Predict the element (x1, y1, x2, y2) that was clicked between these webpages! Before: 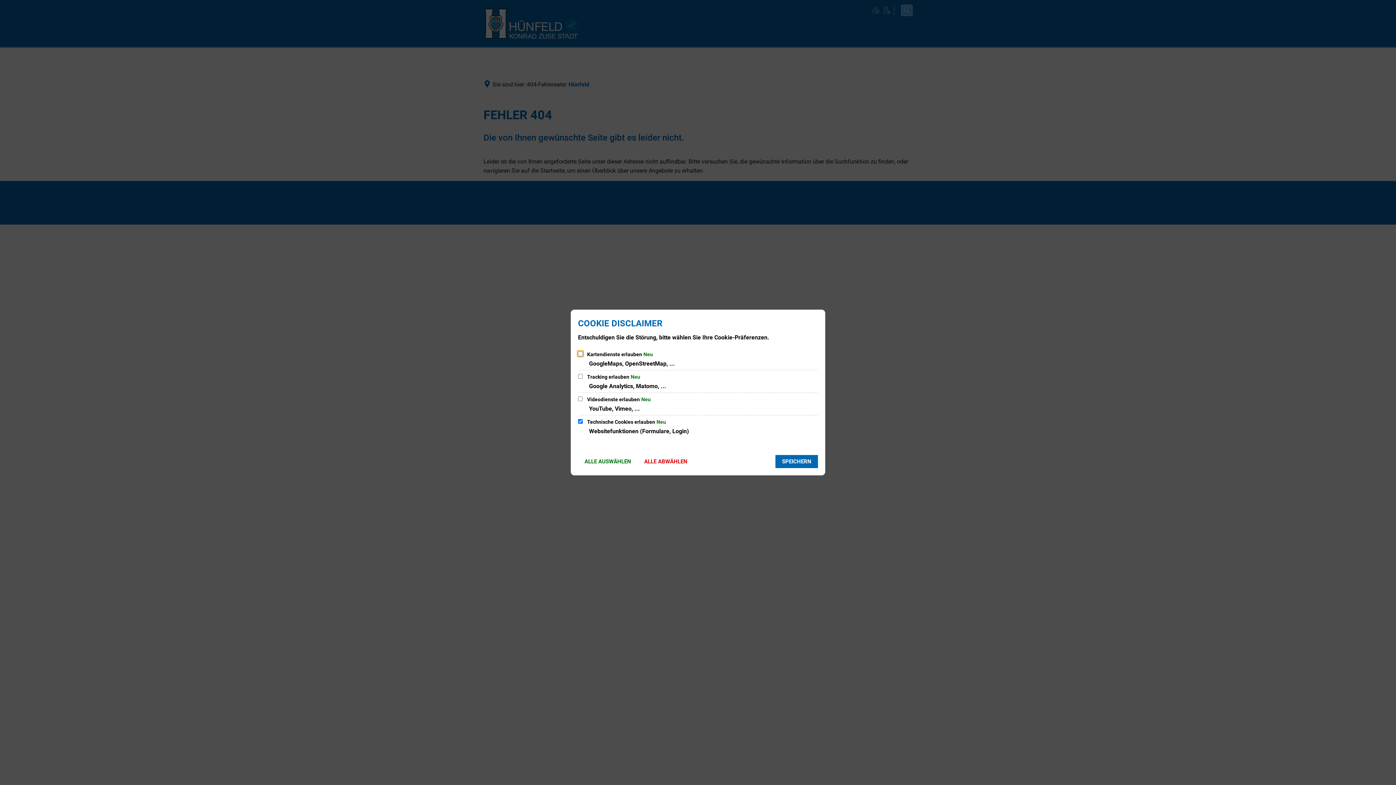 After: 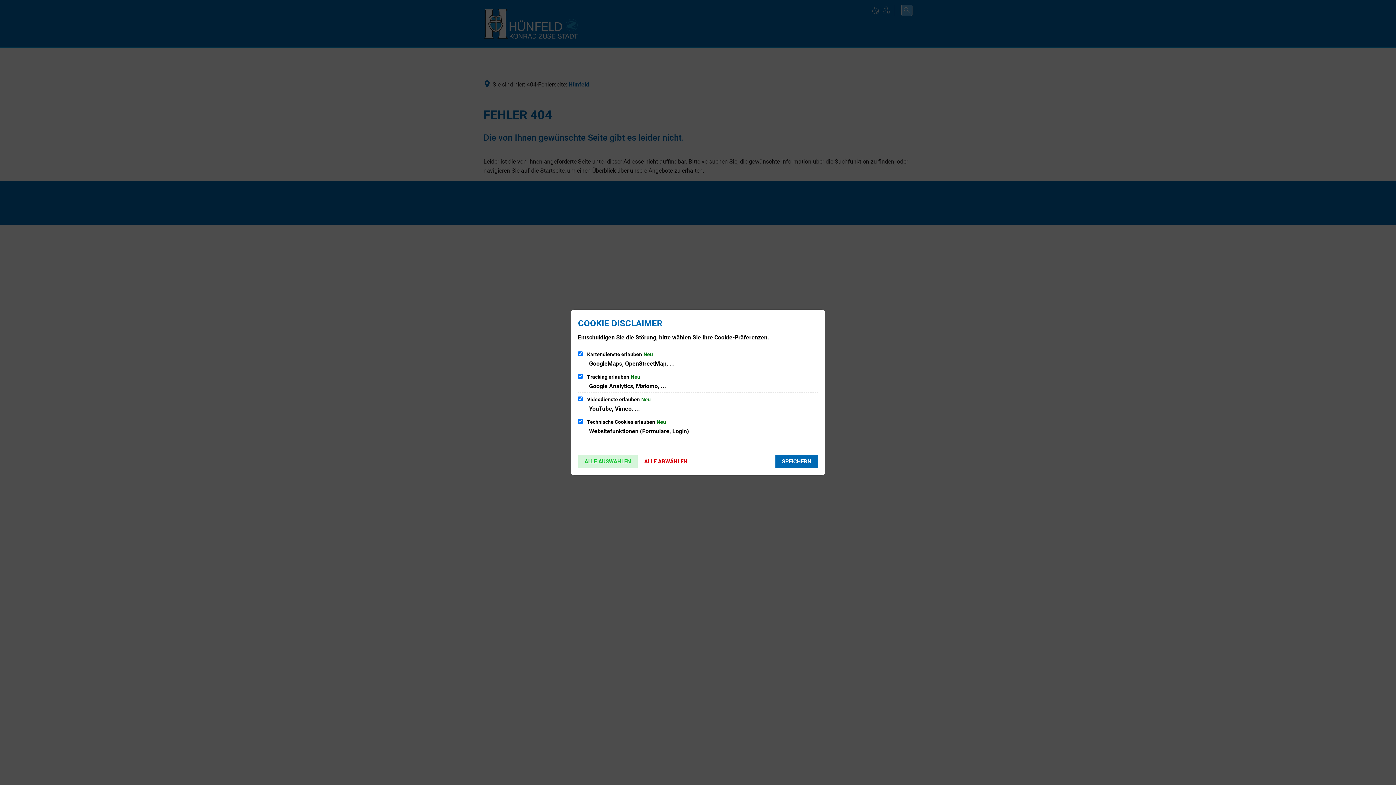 Action: label: ALLE AUSWÄHLEN bbox: (578, 455, 637, 468)